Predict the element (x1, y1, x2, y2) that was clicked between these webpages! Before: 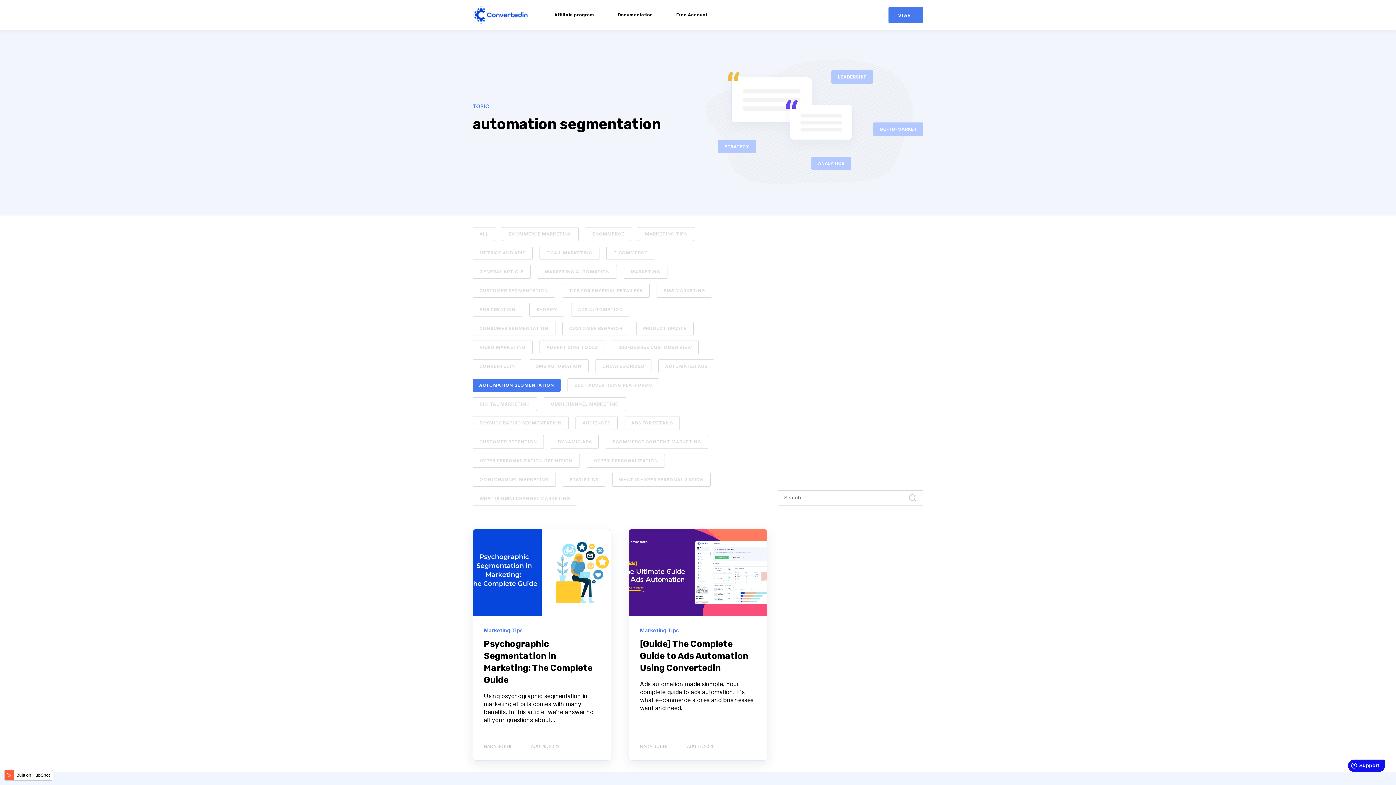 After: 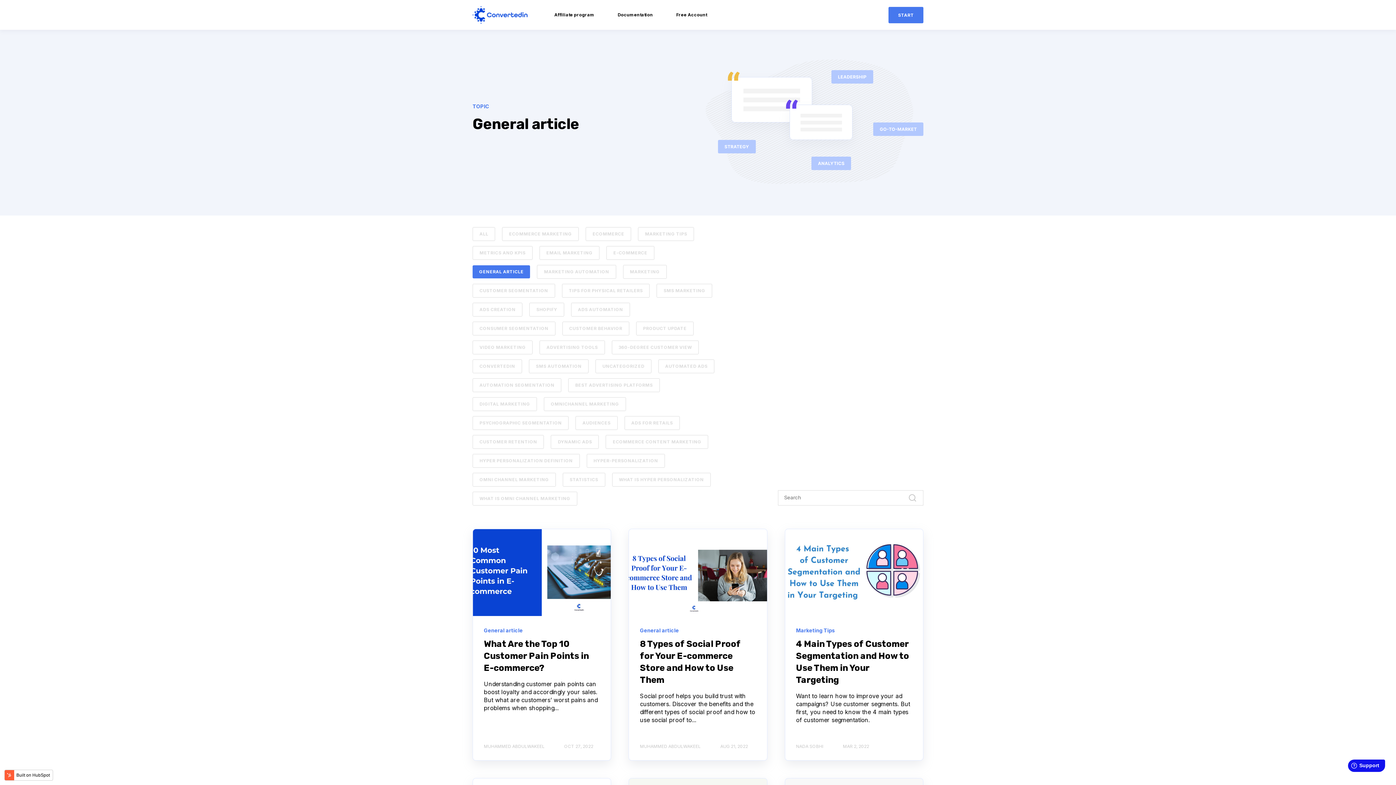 Action: label: GENERAL ARTICLE bbox: (472, 265, 531, 278)